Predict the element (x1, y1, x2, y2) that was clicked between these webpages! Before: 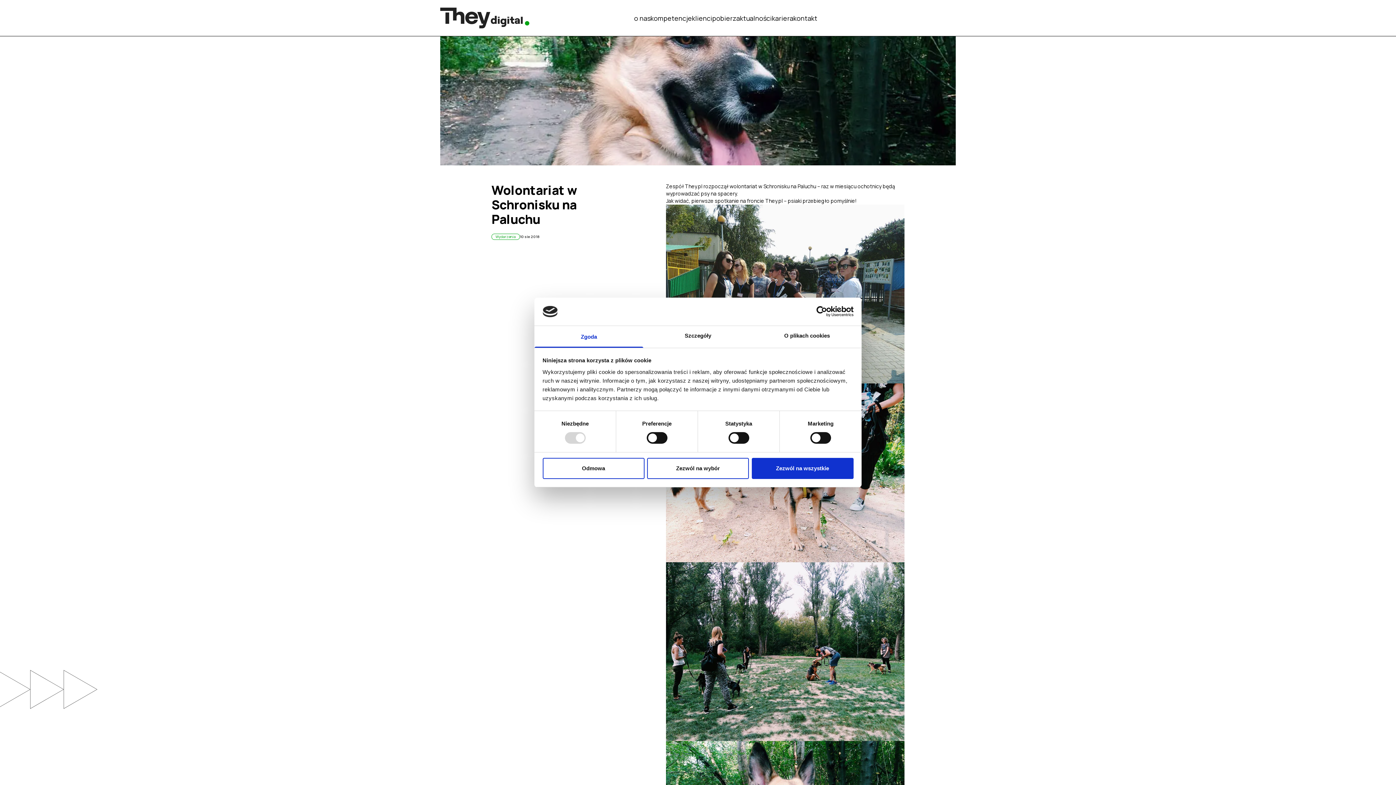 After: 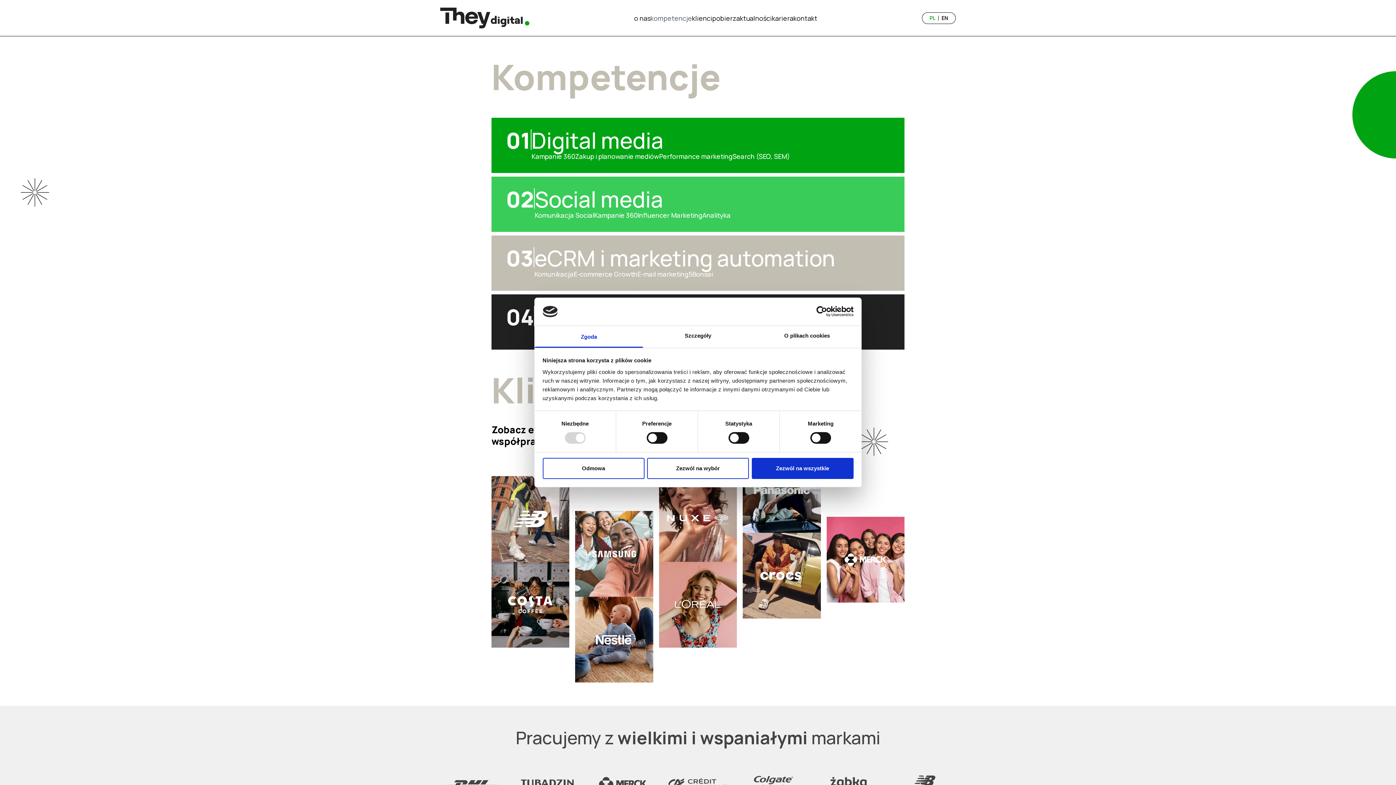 Action: label: kompetencje bbox: (650, 13, 692, 22)